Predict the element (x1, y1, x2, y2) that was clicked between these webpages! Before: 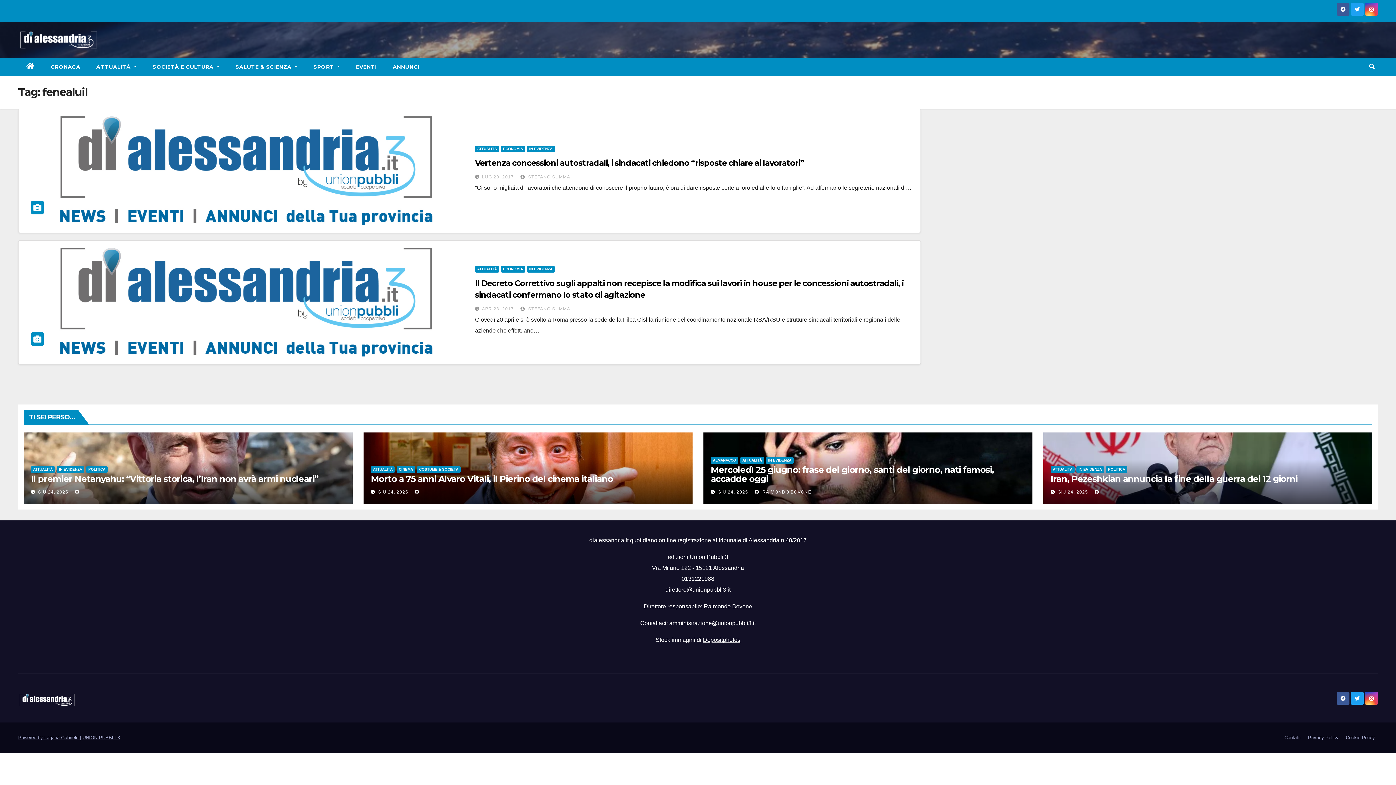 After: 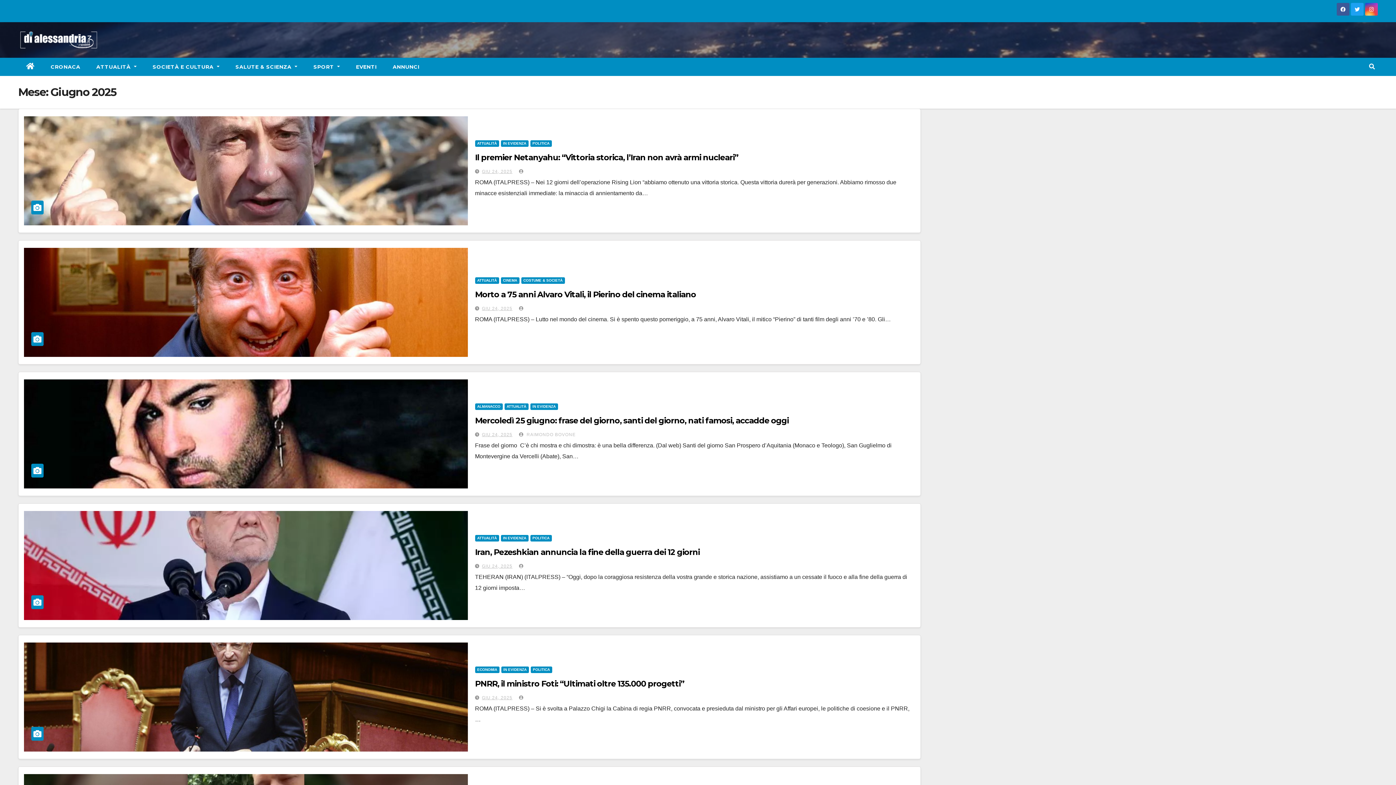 Action: label: GIU 24, 2025 bbox: (377, 489, 408, 494)